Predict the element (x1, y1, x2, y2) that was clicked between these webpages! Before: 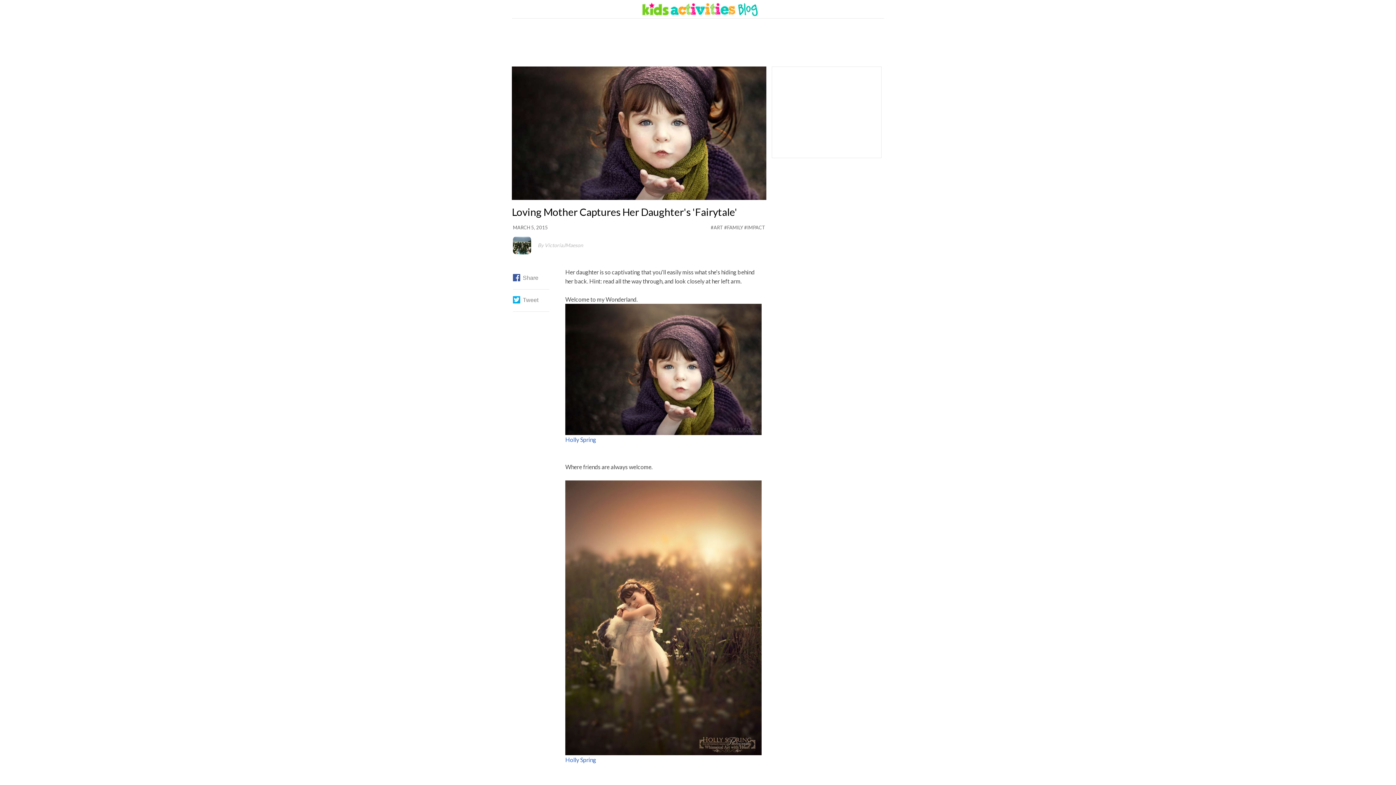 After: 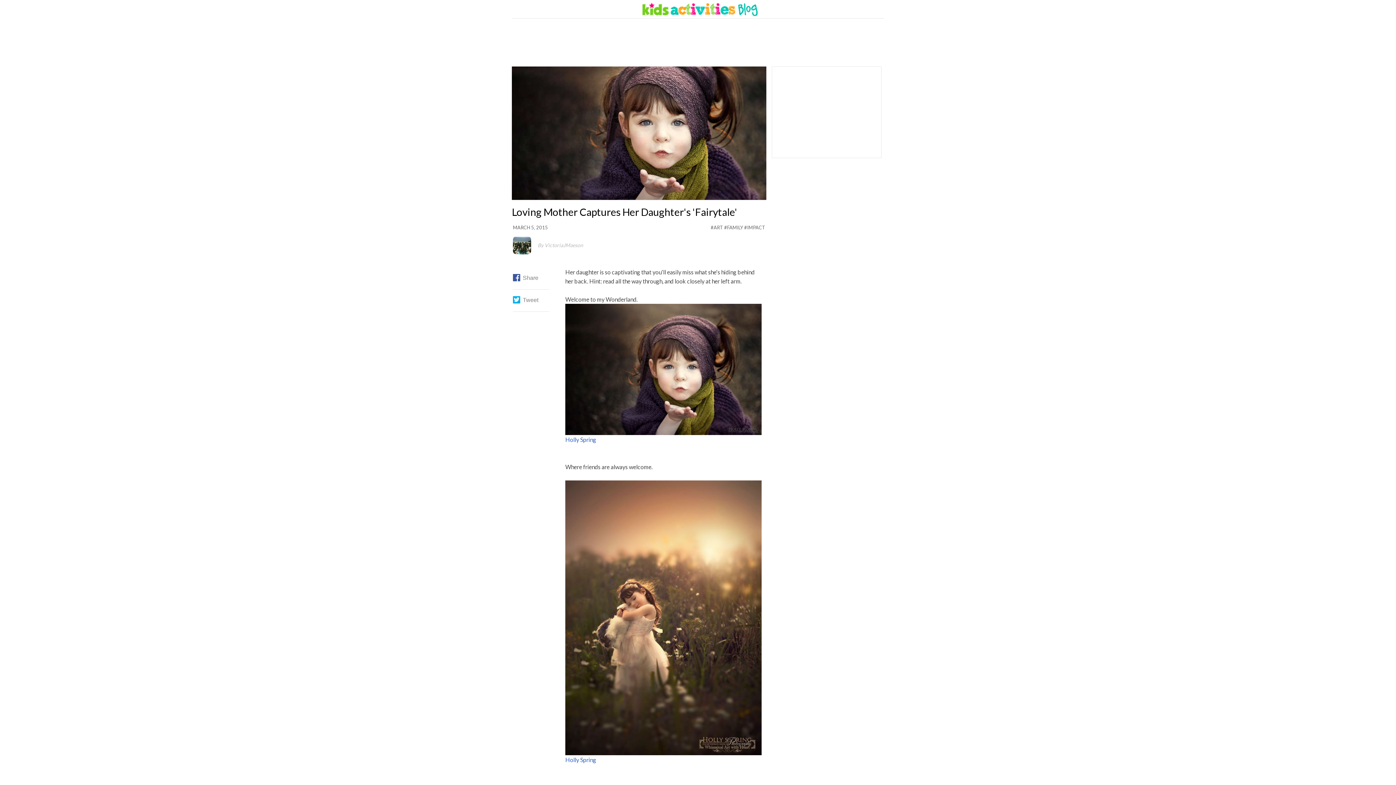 Action: label: Holly Spring bbox: (565, 756, 596, 763)